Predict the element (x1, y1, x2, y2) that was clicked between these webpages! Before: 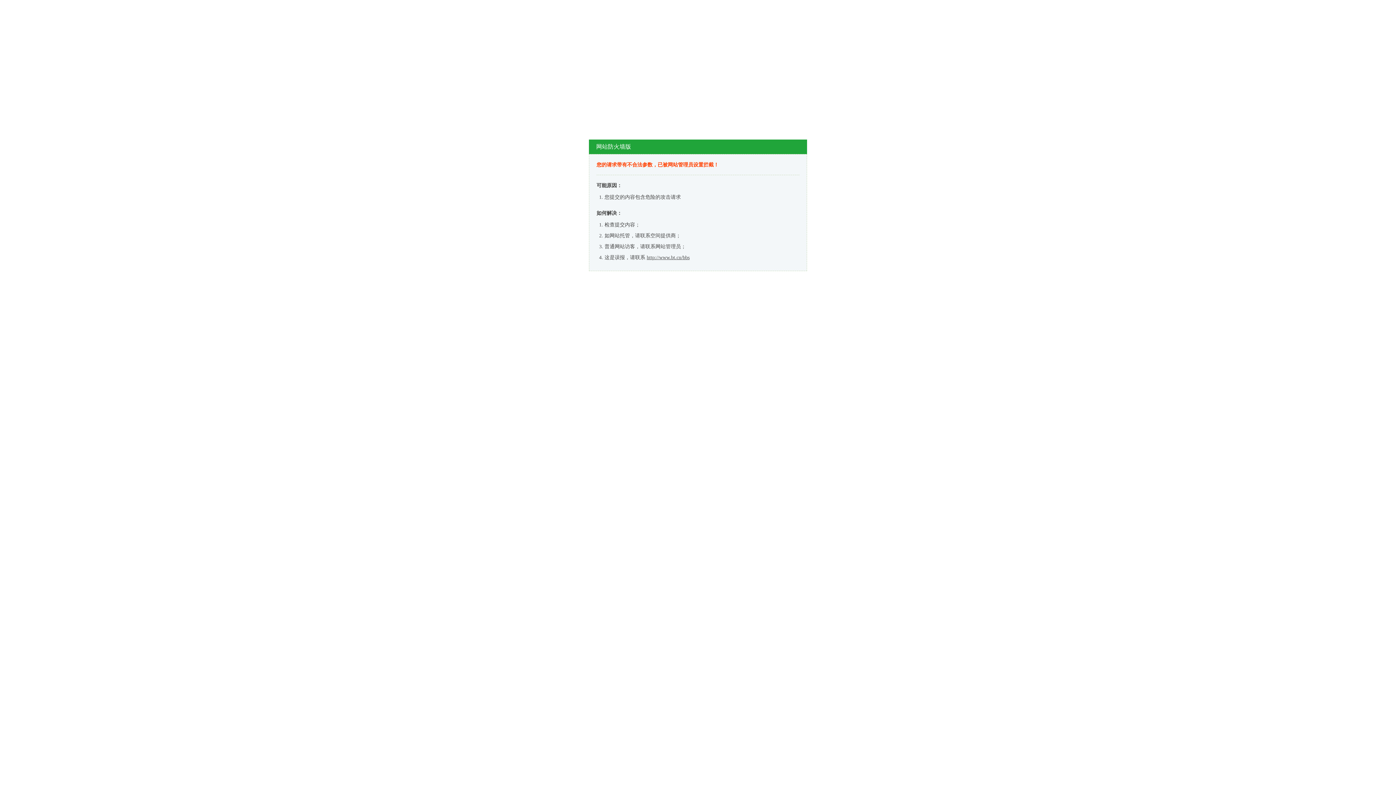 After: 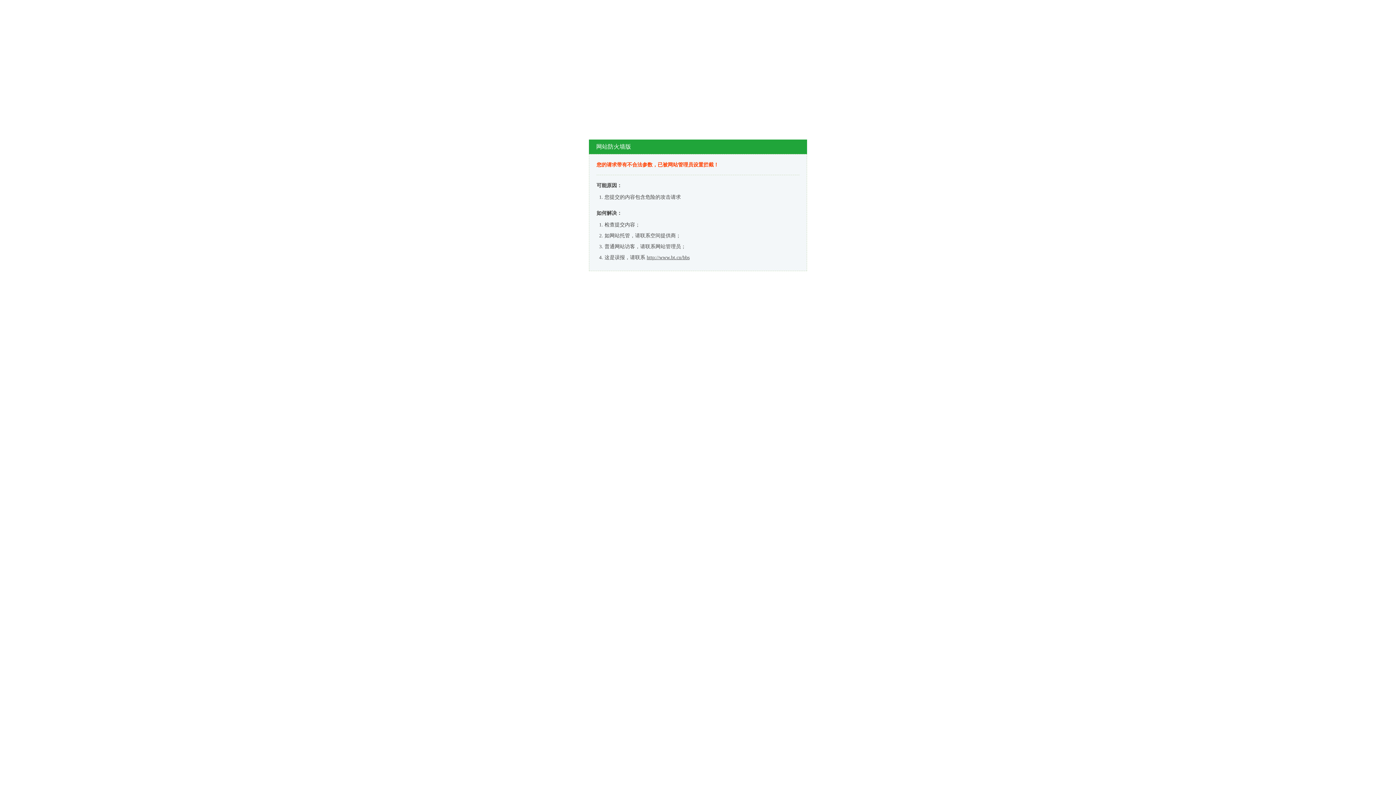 Action: label: http://www.bt.cn/bbs bbox: (646, 254, 689, 260)